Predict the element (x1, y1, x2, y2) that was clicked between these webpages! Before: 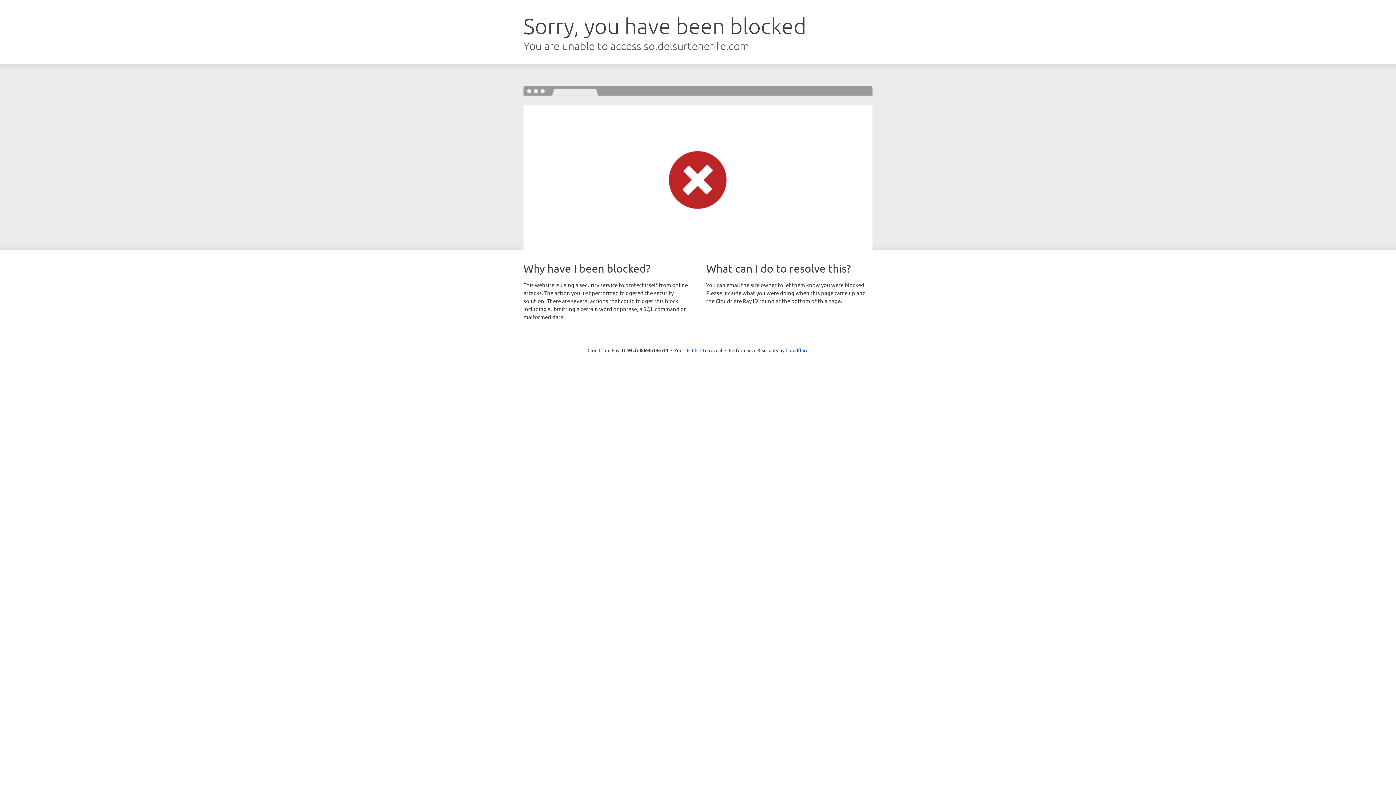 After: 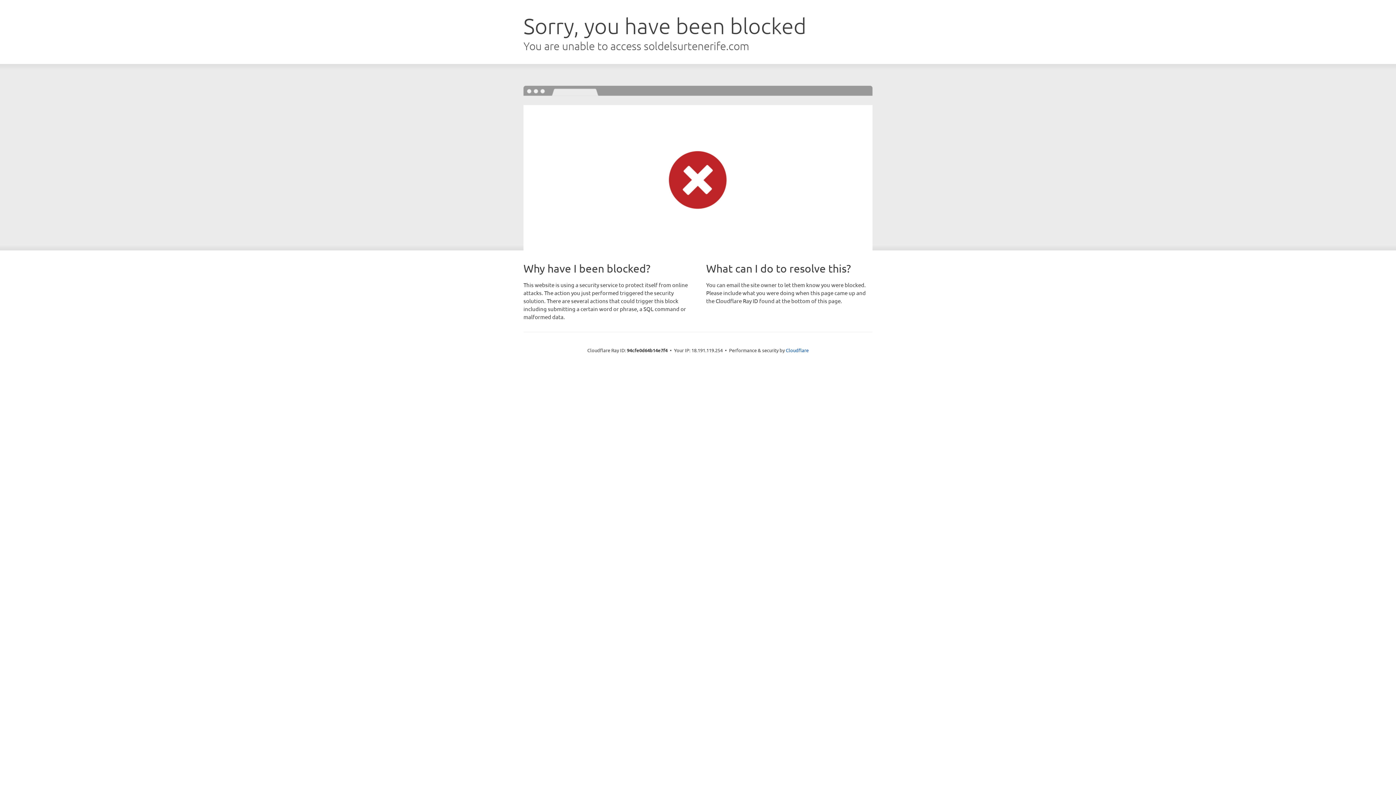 Action: bbox: (692, 346, 722, 353) label: Click to reveal